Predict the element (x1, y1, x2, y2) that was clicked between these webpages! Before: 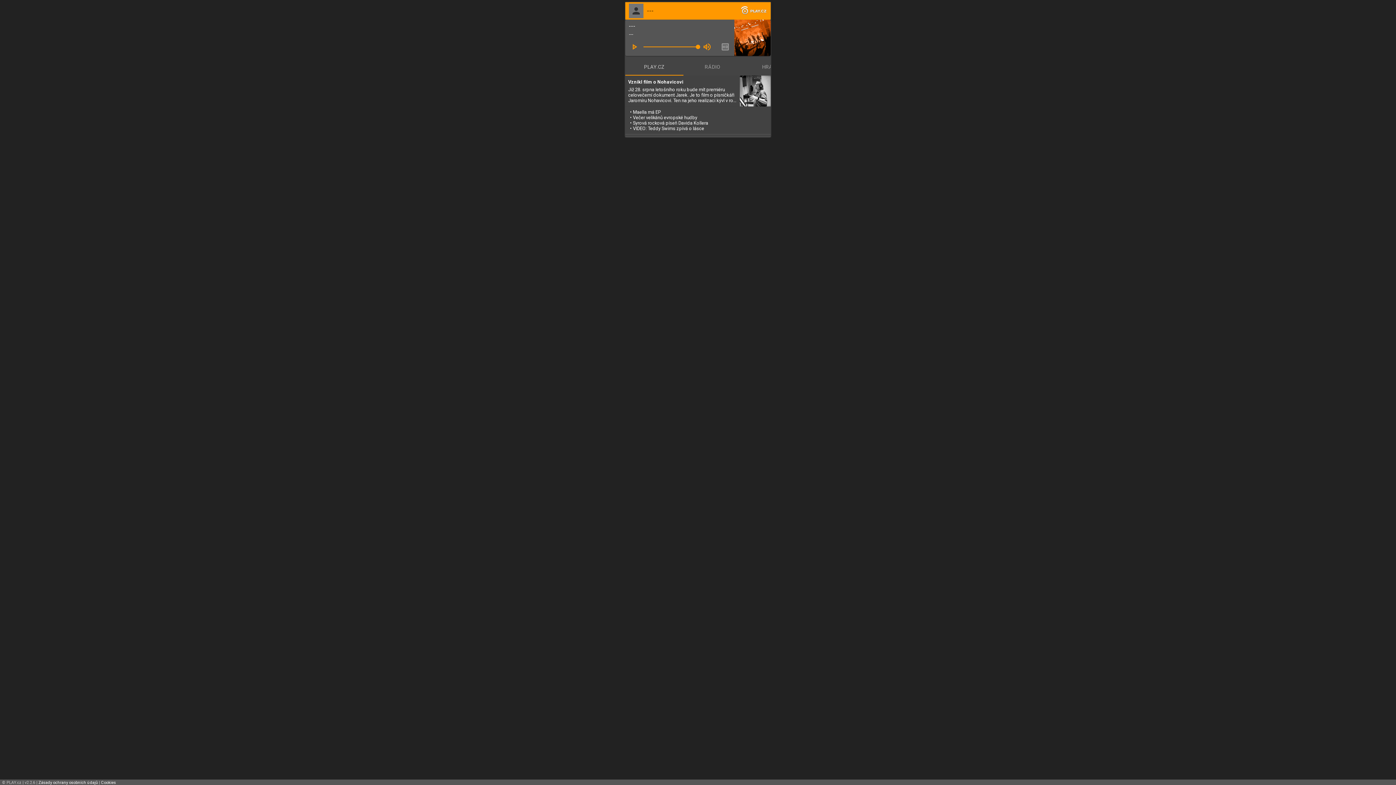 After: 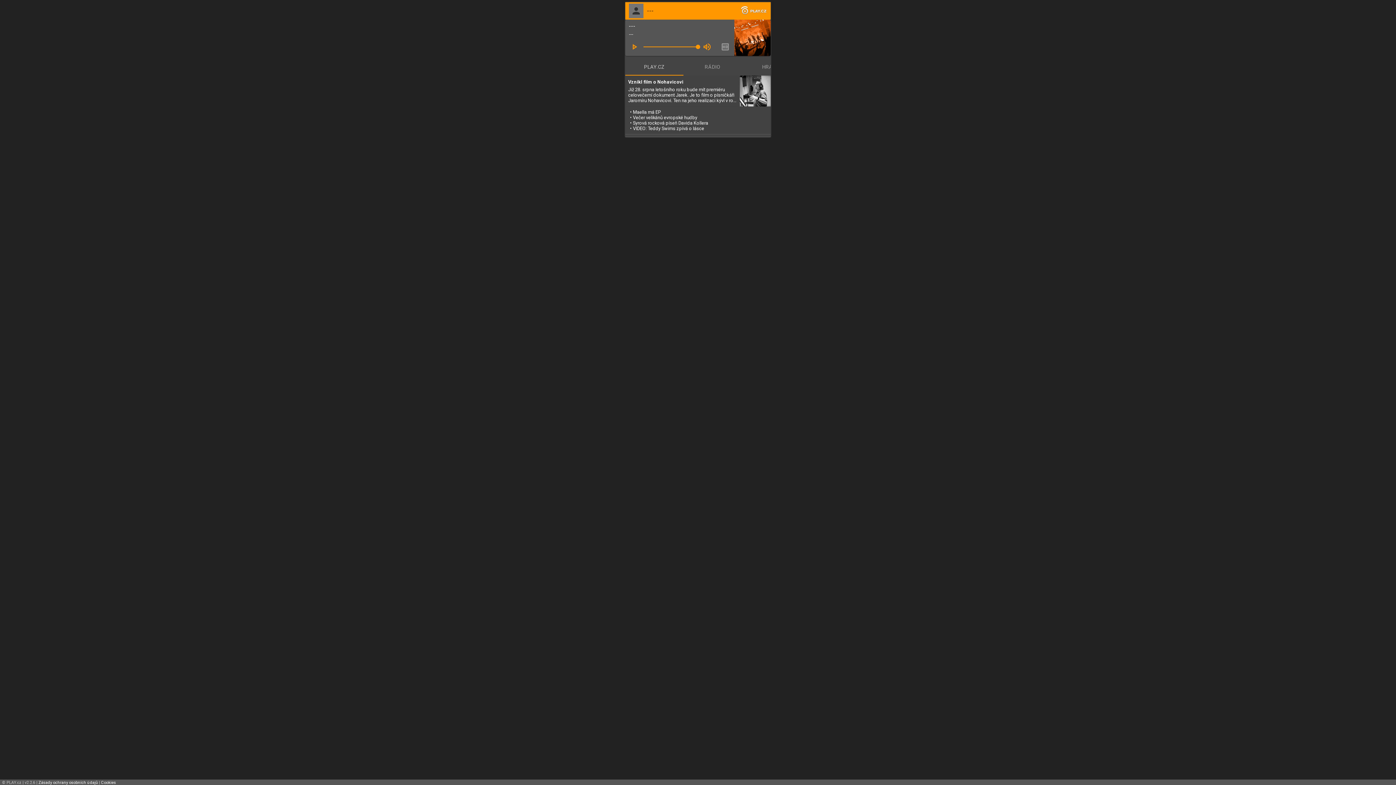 Action: bbox: (740, 5, 767, 16)